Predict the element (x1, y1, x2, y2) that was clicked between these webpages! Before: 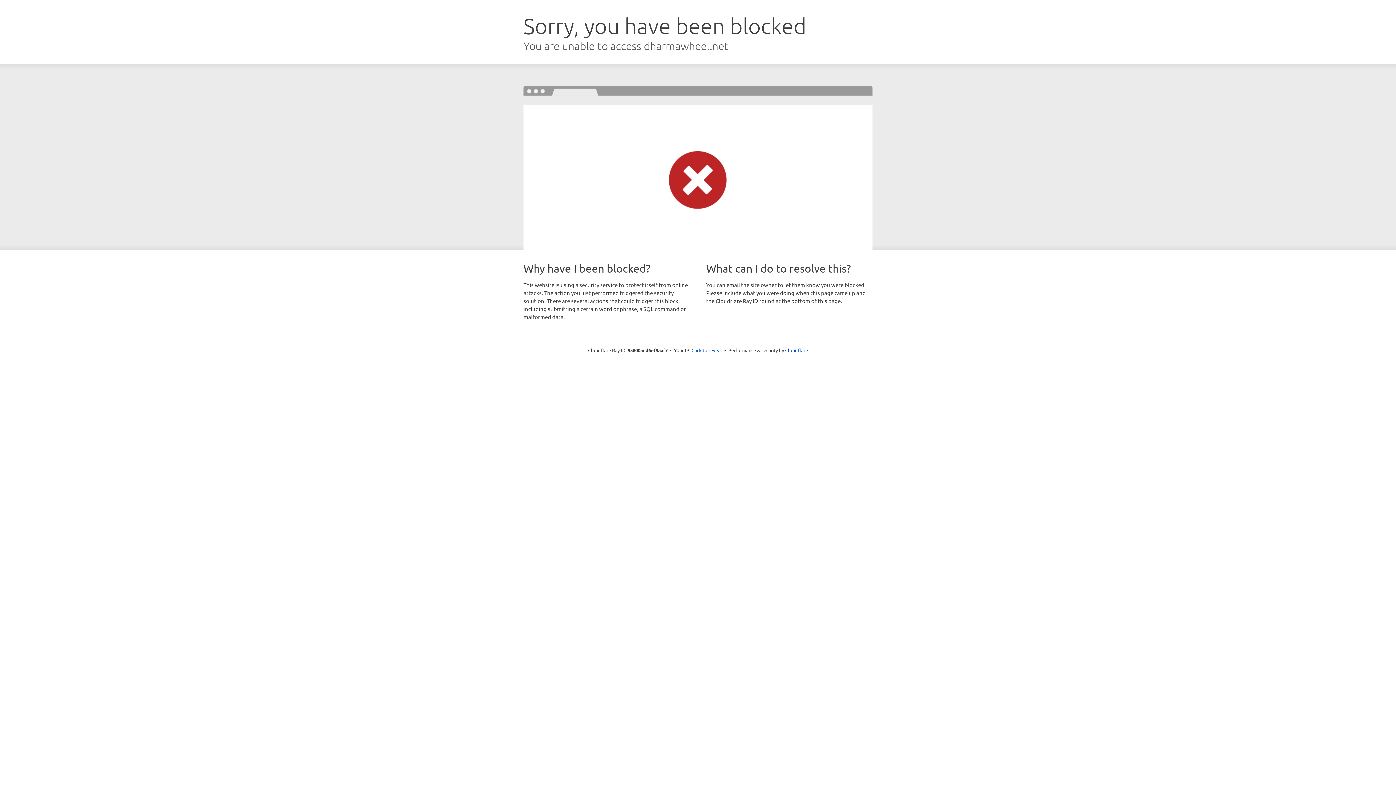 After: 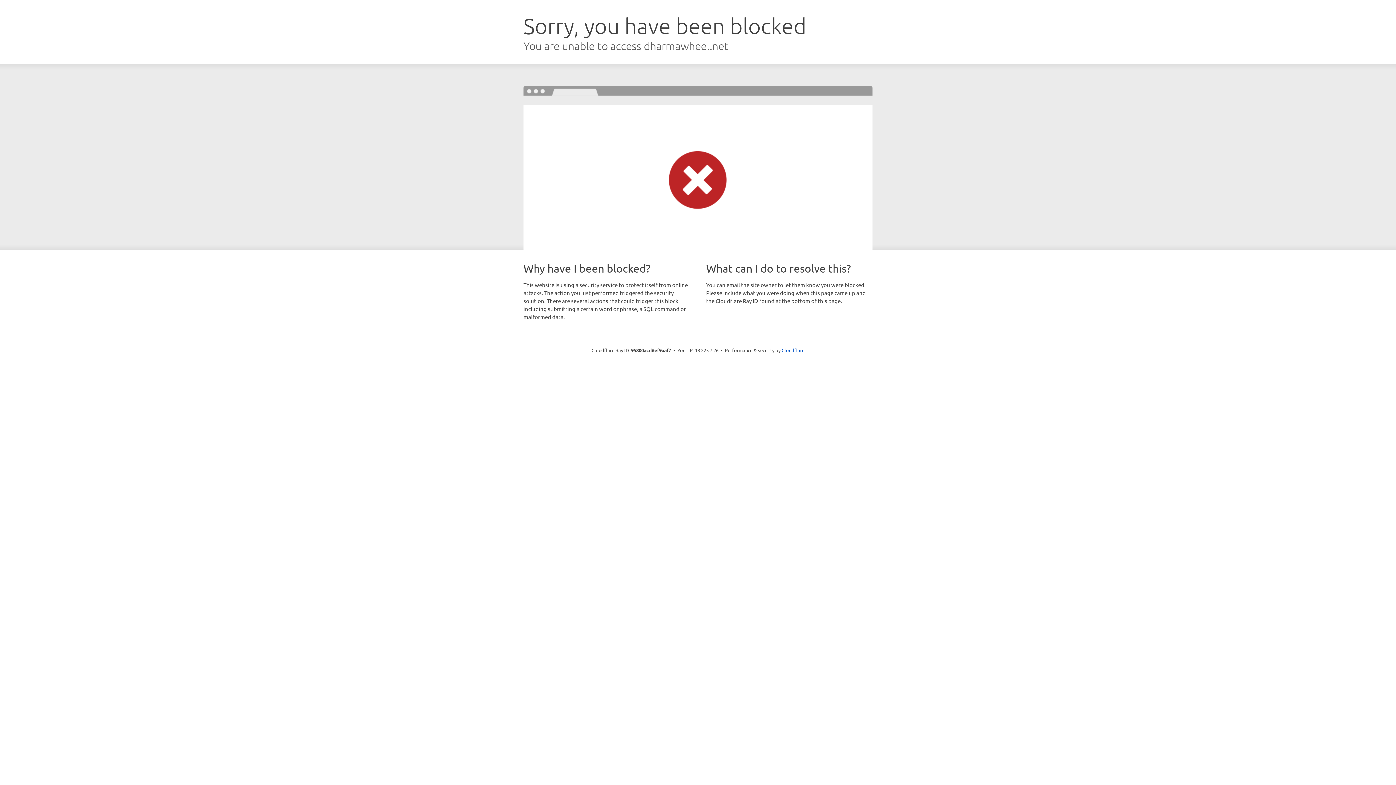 Action: label: Click to reveal bbox: (691, 346, 722, 353)